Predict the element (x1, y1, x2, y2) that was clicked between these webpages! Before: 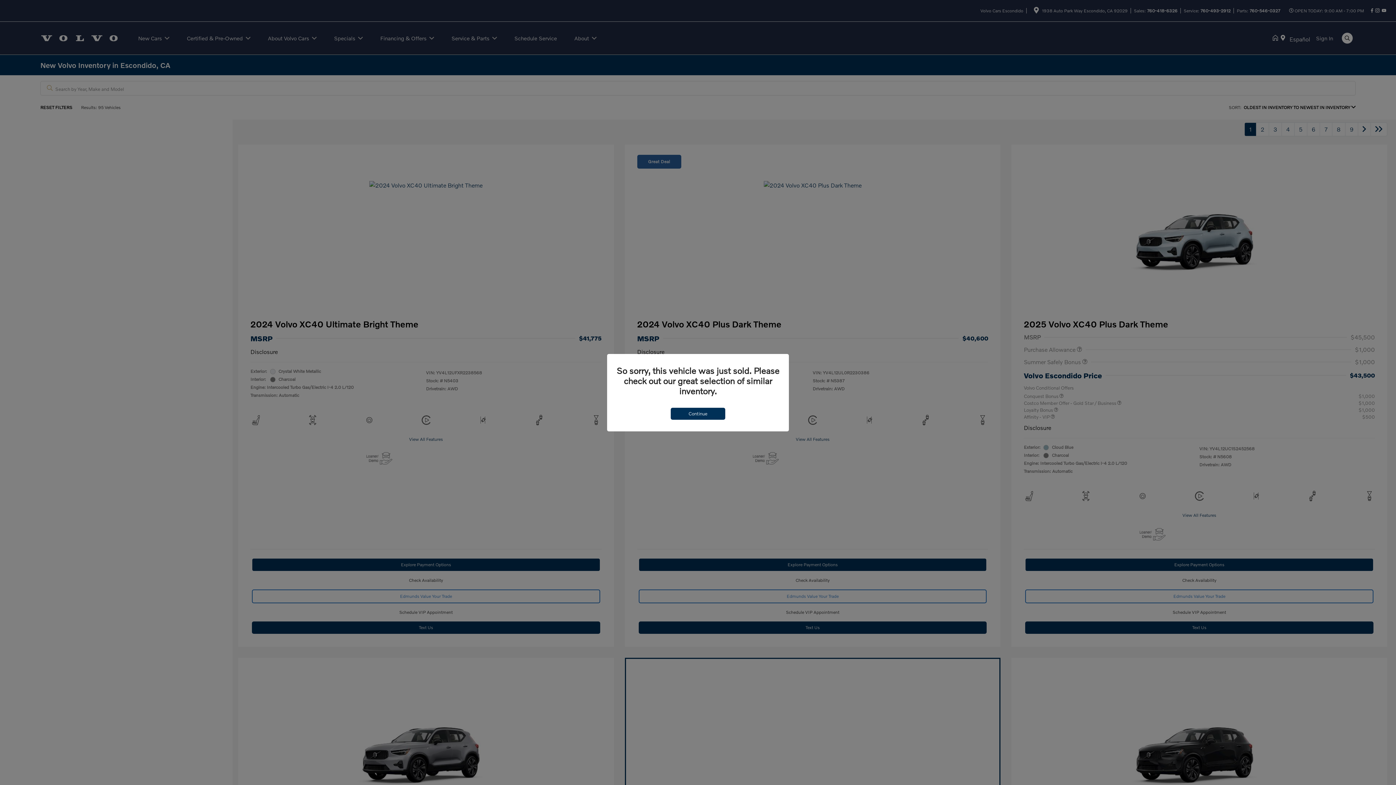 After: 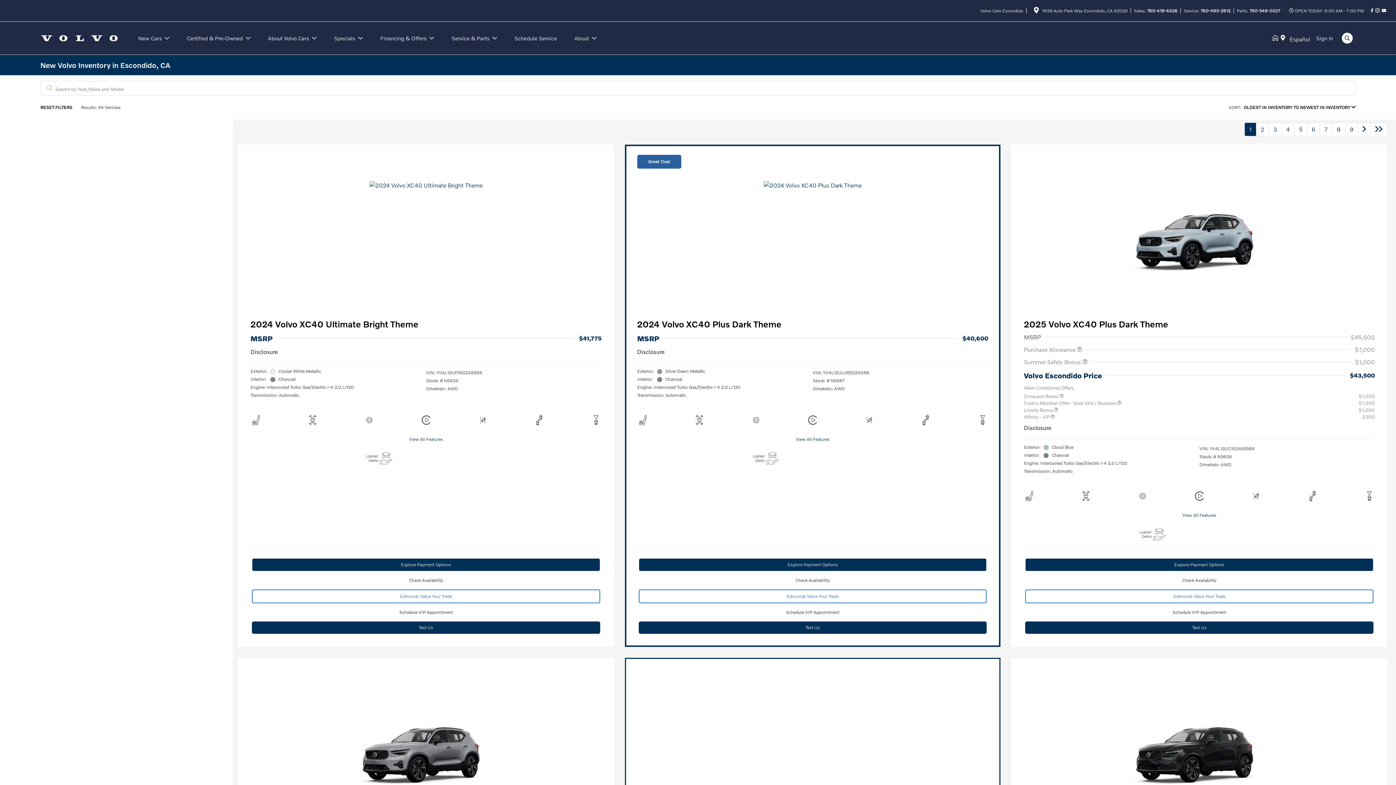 Action: bbox: (670, 407, 725, 419) label: Continue